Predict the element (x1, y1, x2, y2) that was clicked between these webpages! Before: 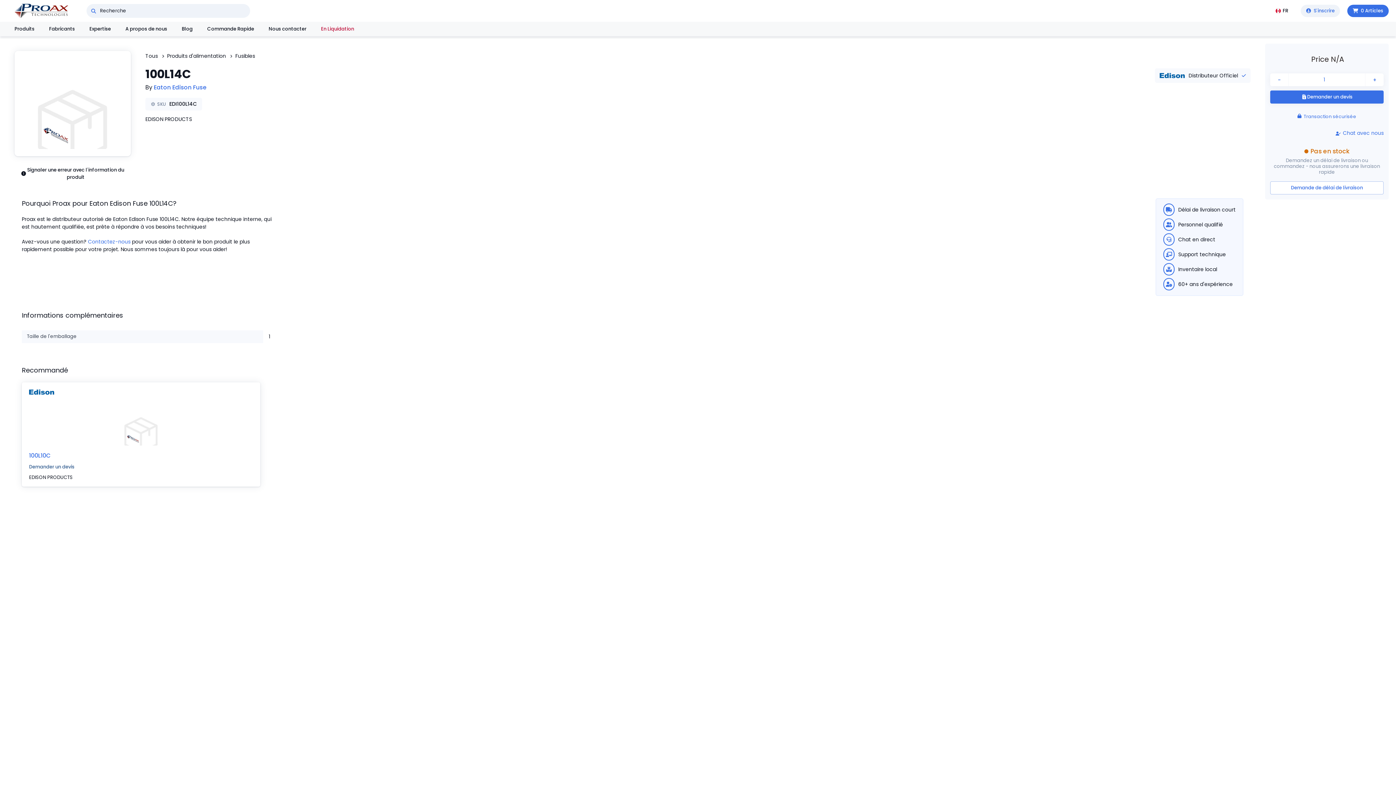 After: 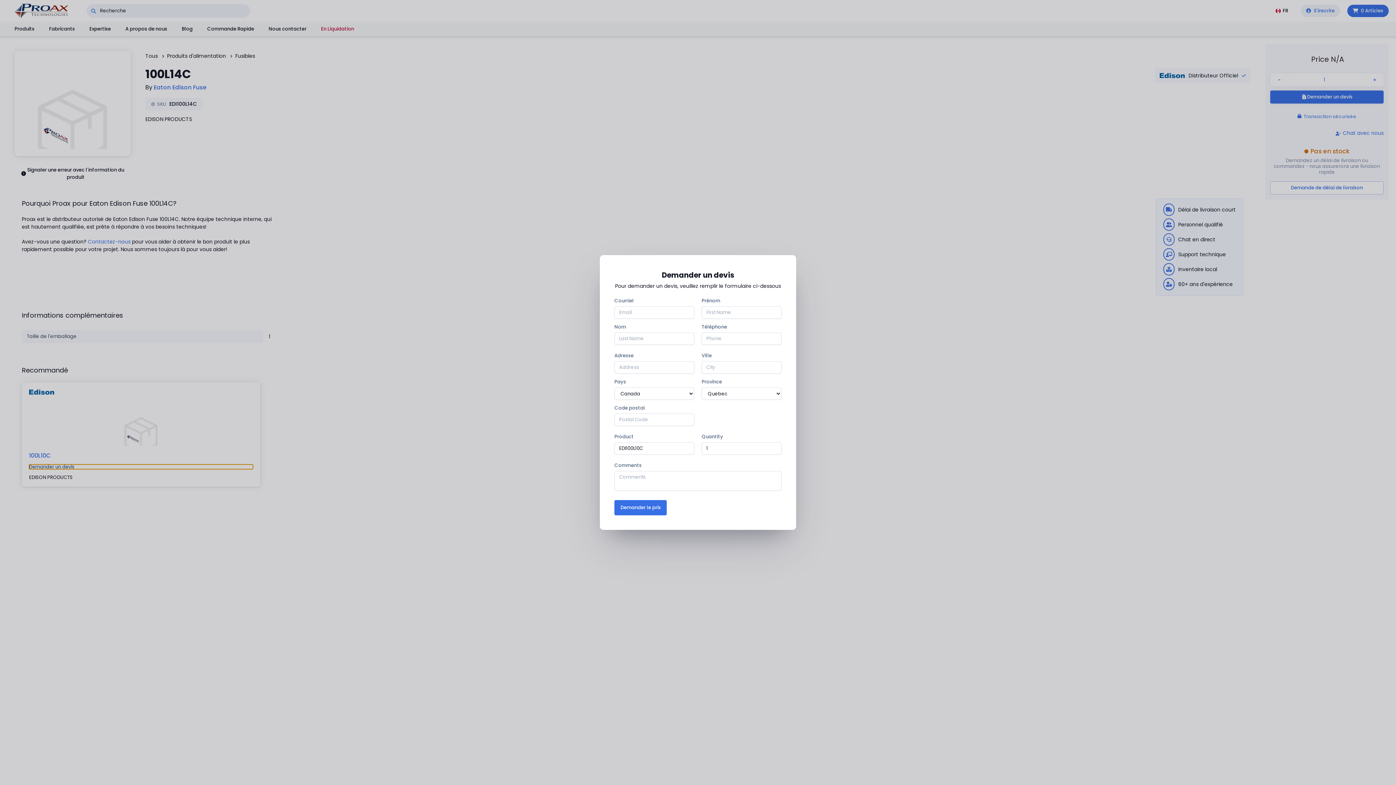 Action: label: Demander un devis bbox: (29, 464, 253, 469)